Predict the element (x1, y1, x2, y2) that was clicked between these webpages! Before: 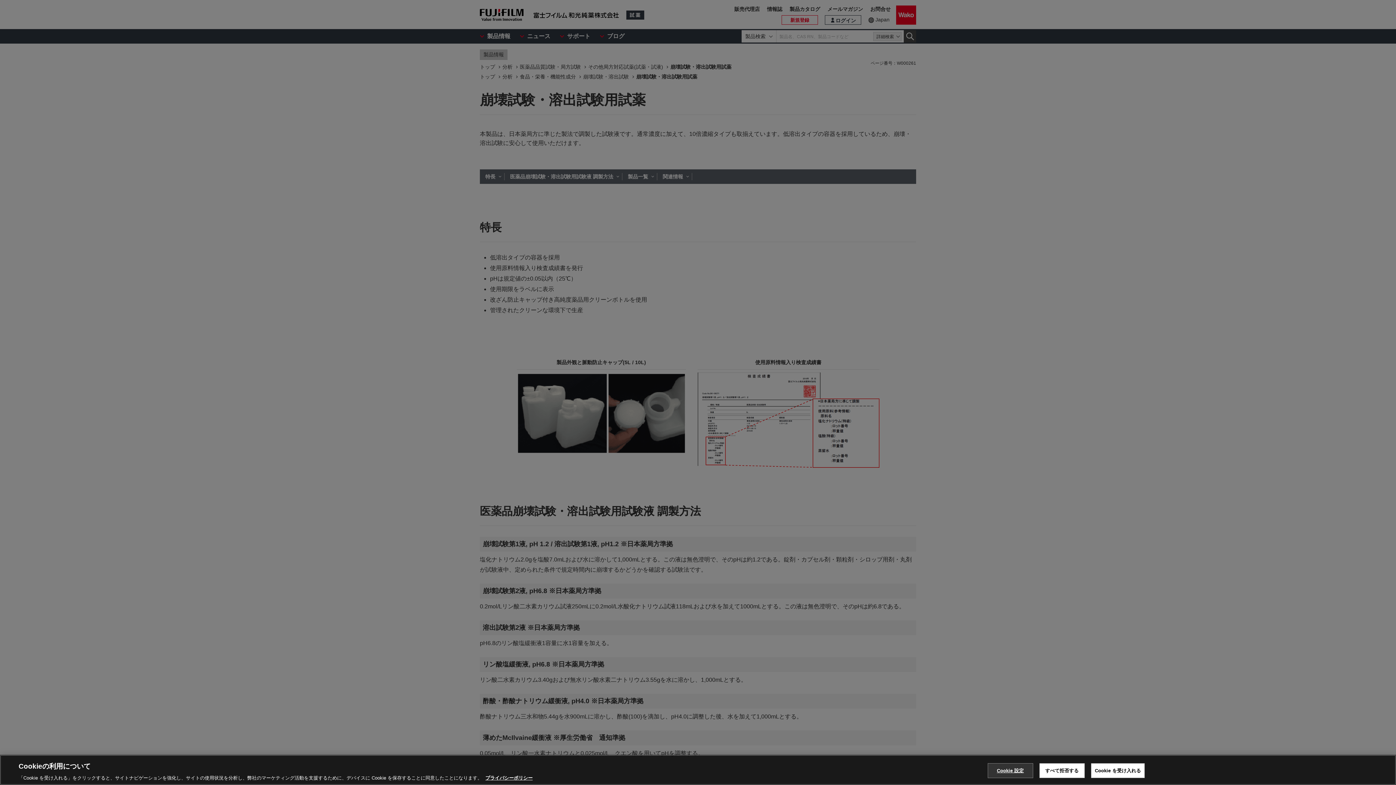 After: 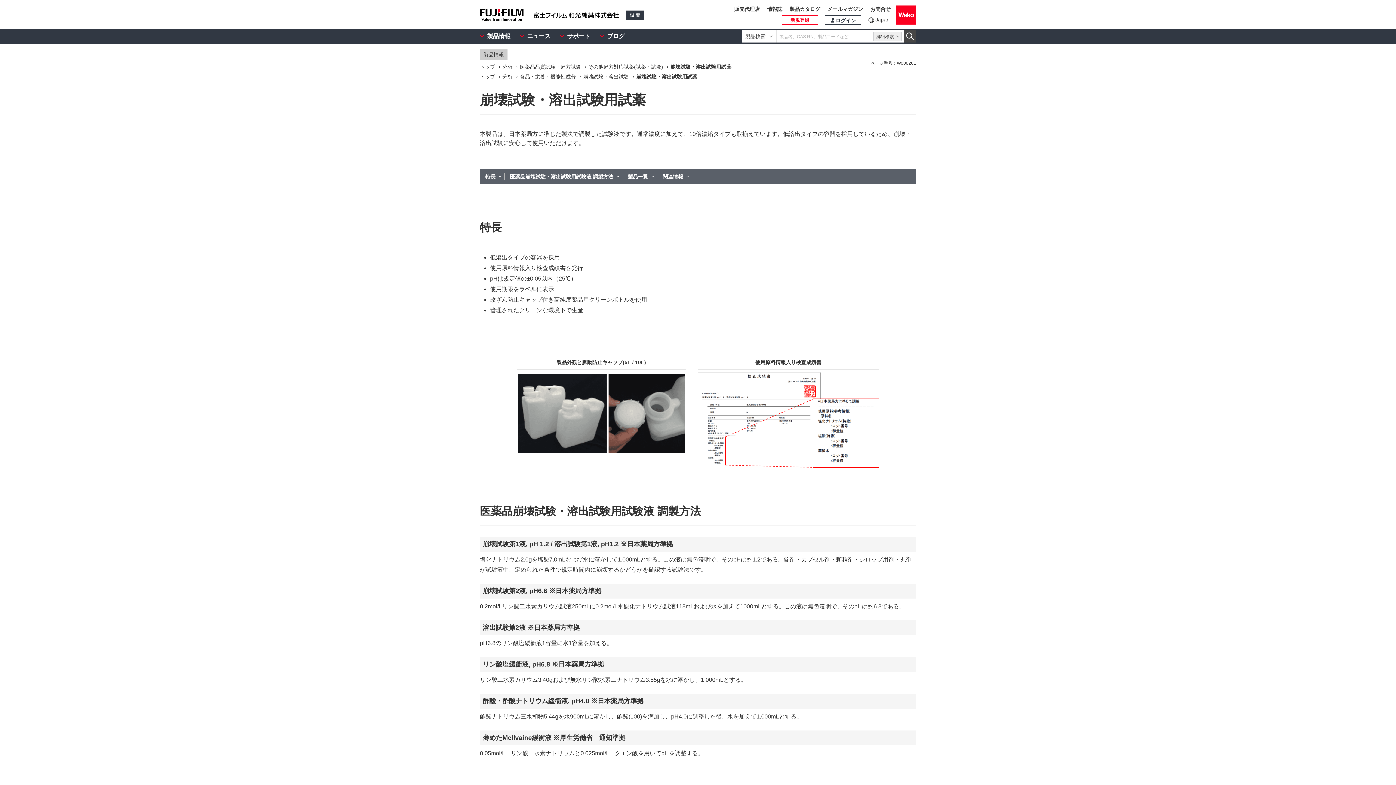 Action: label: Cookie を受け入れる bbox: (1091, 763, 1145, 778)